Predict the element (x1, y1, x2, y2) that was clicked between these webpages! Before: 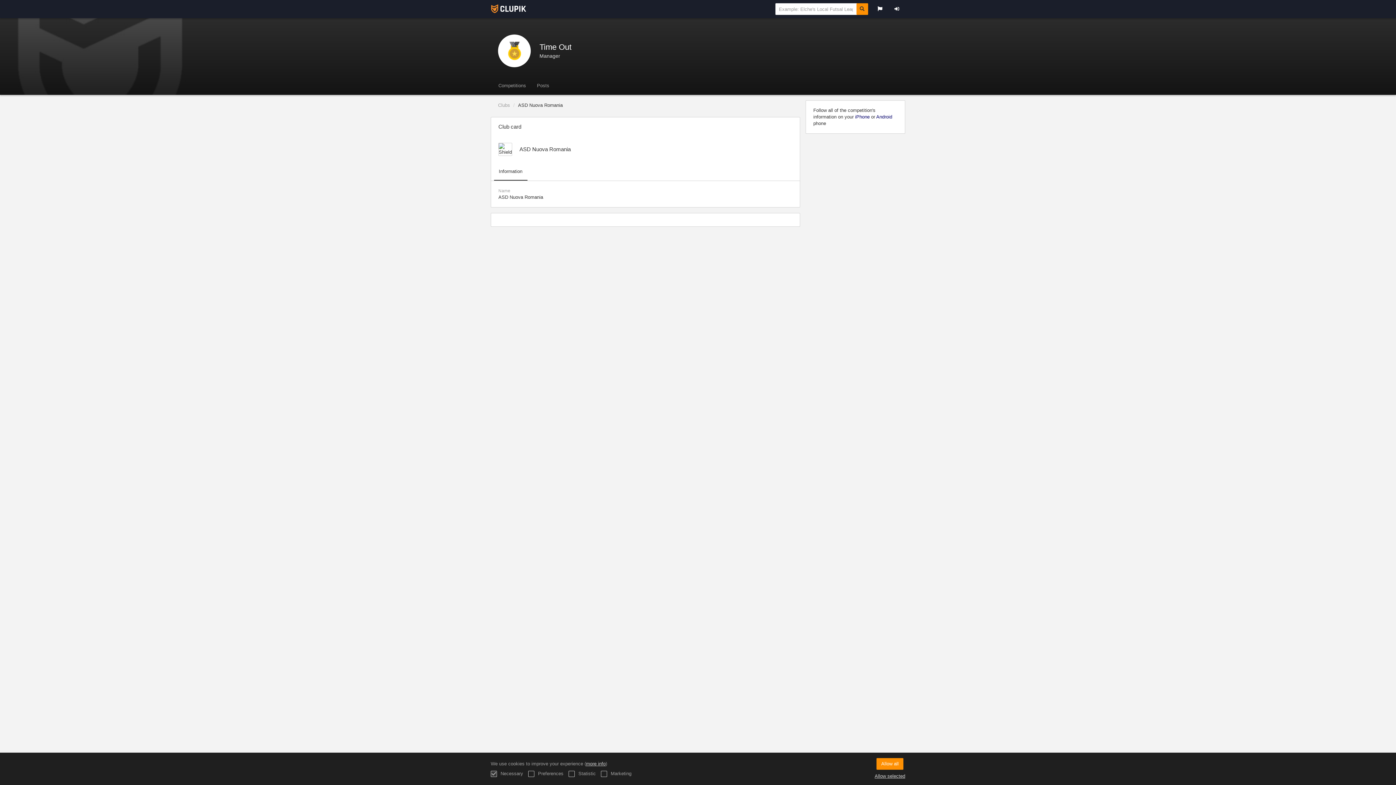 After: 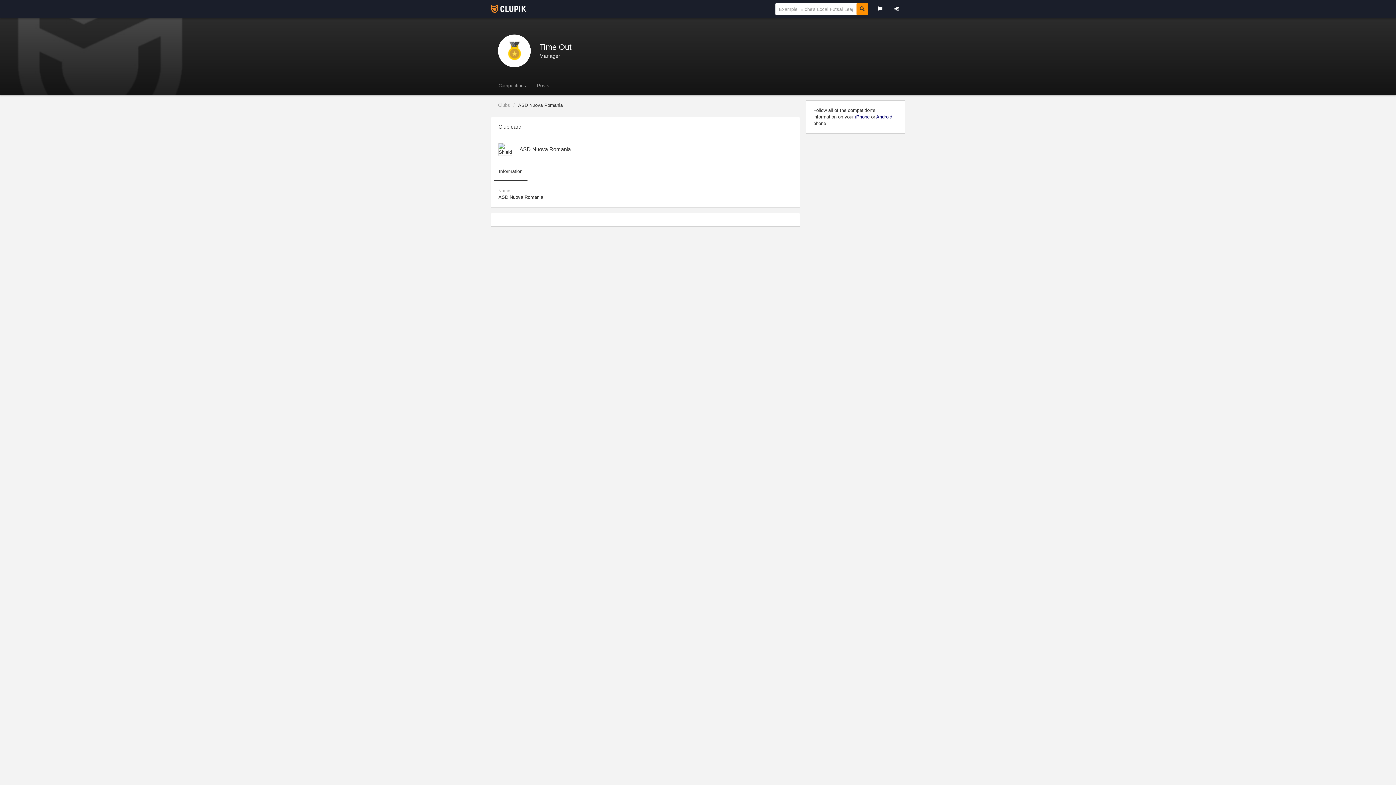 Action: label: Allow selected bbox: (874, 773, 905, 780)